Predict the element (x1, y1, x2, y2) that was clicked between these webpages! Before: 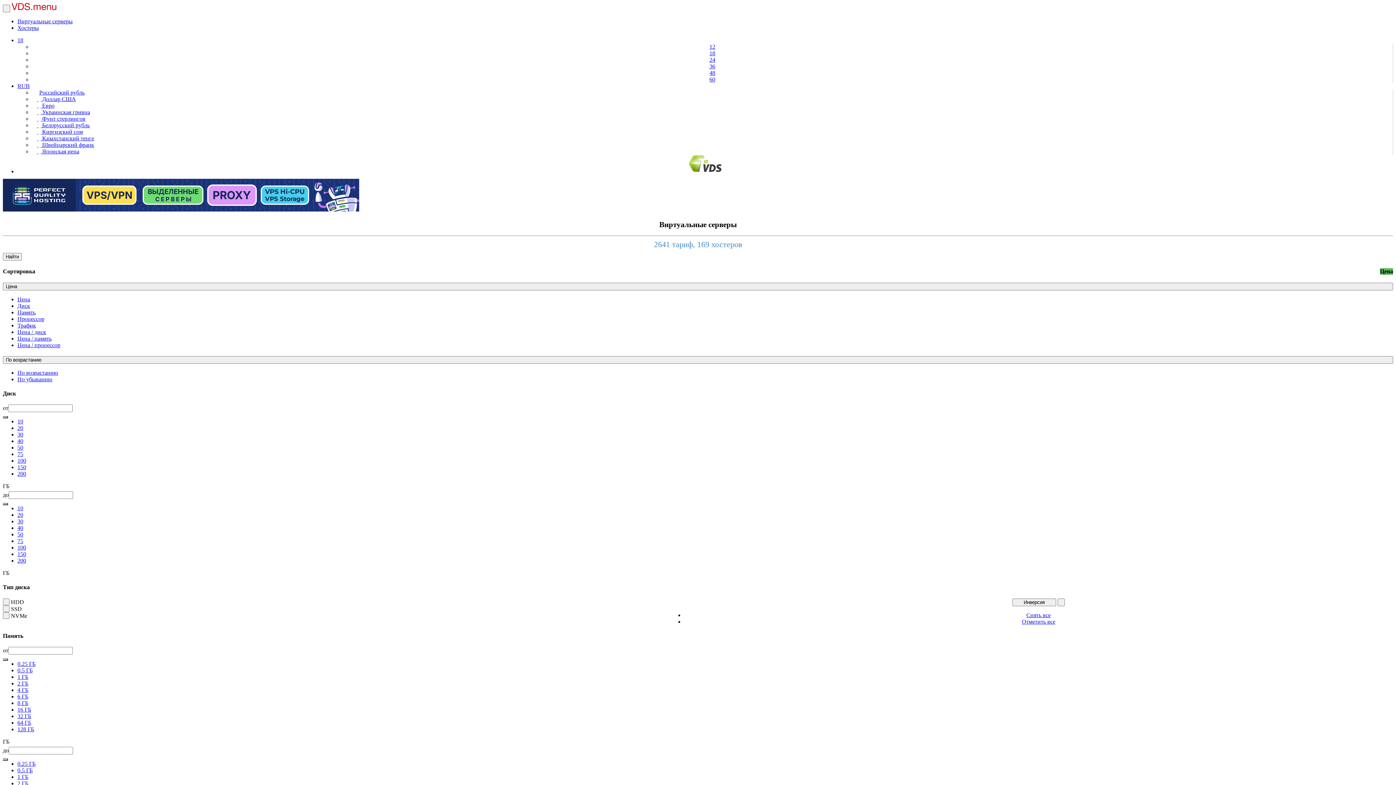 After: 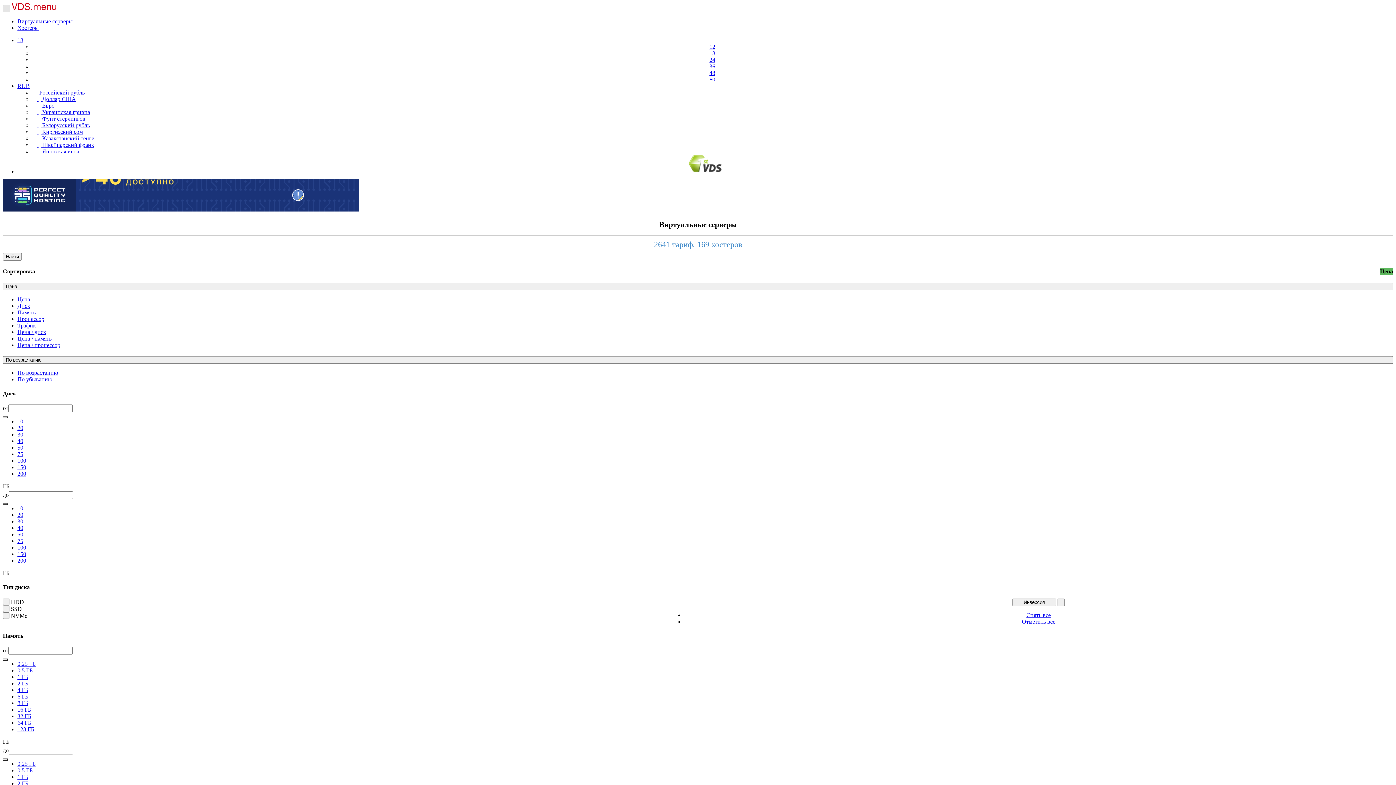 Action: bbox: (2, 4, 10, 12) label:  